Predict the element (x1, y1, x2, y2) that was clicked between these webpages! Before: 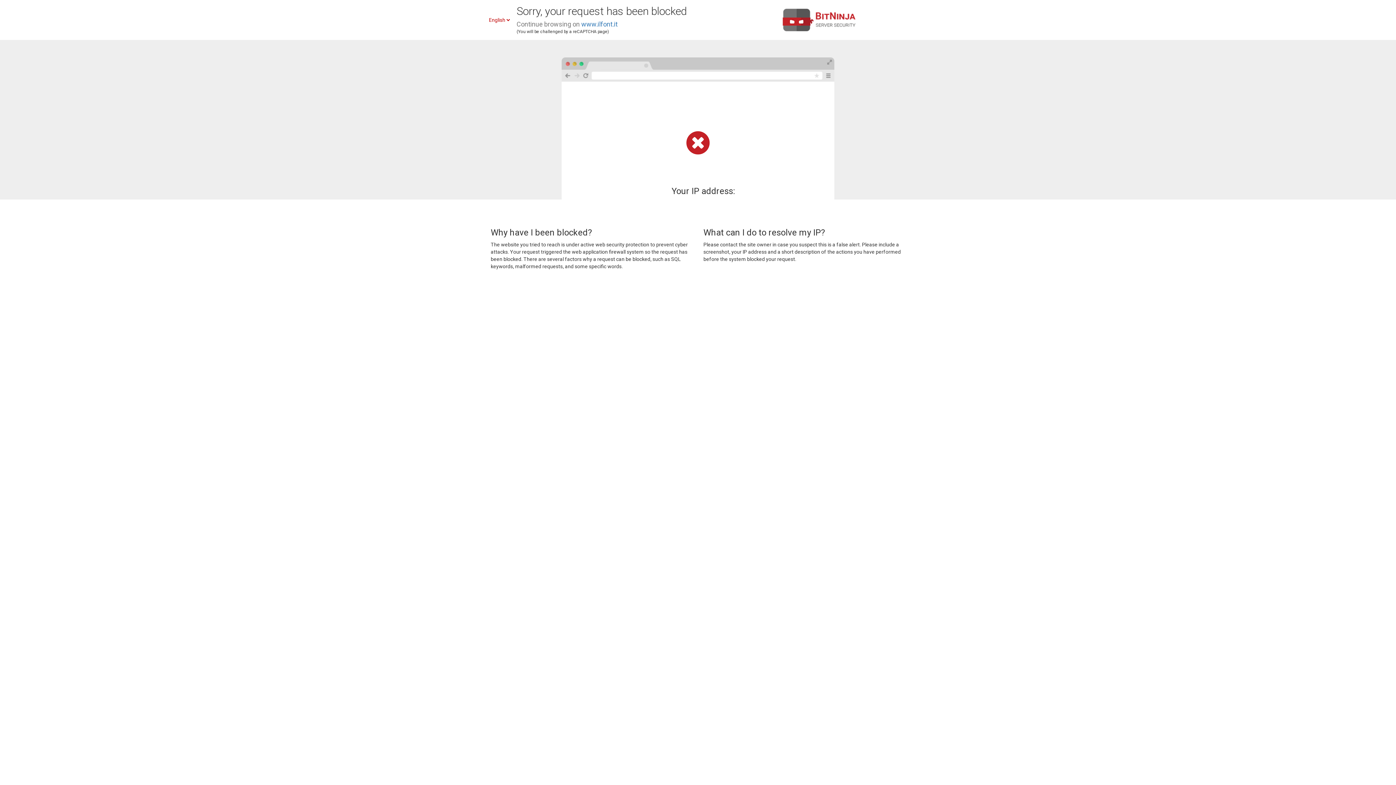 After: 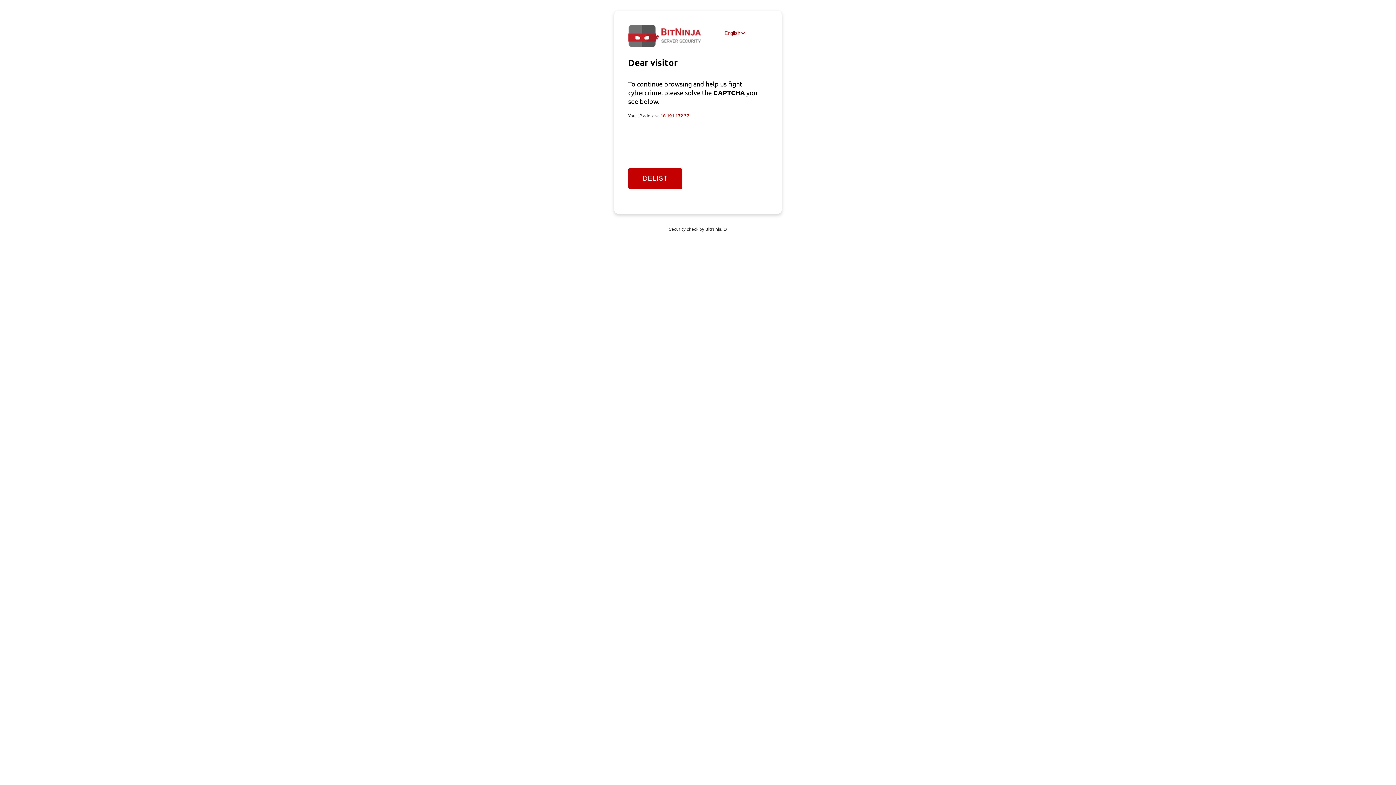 Action: bbox: (581, 20, 617, 28) label: www.ilfont.it